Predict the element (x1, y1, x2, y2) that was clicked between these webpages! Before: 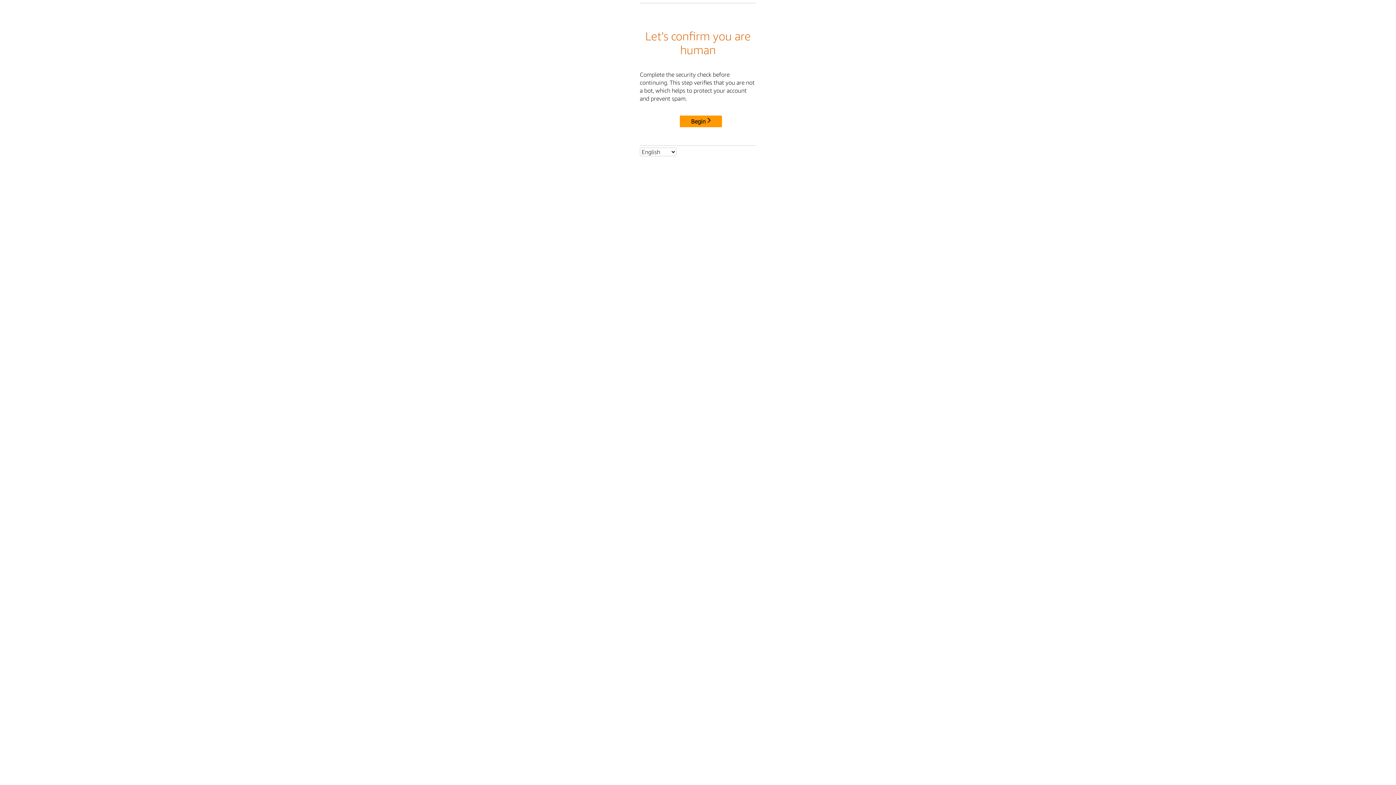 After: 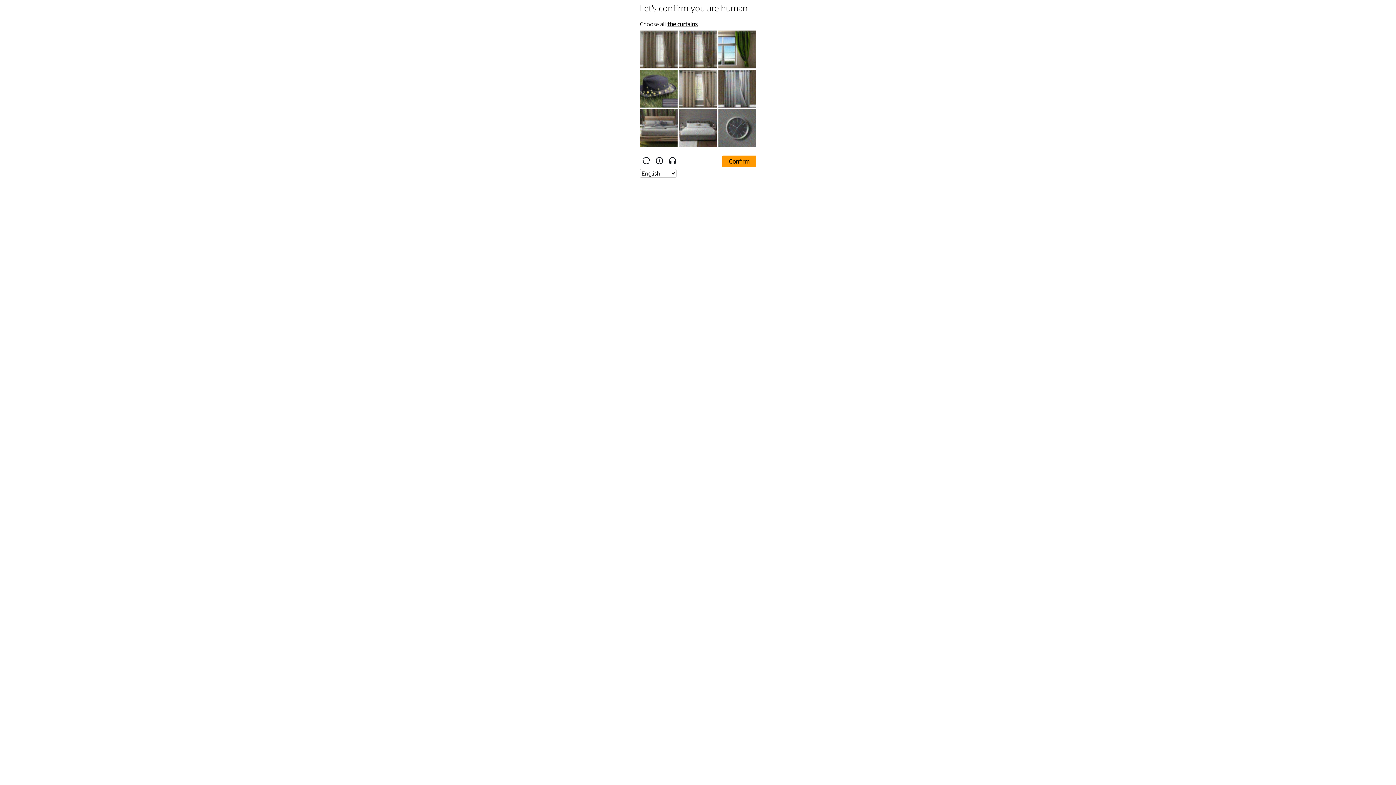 Action: bbox: (680, 115, 722, 127) label: Begin